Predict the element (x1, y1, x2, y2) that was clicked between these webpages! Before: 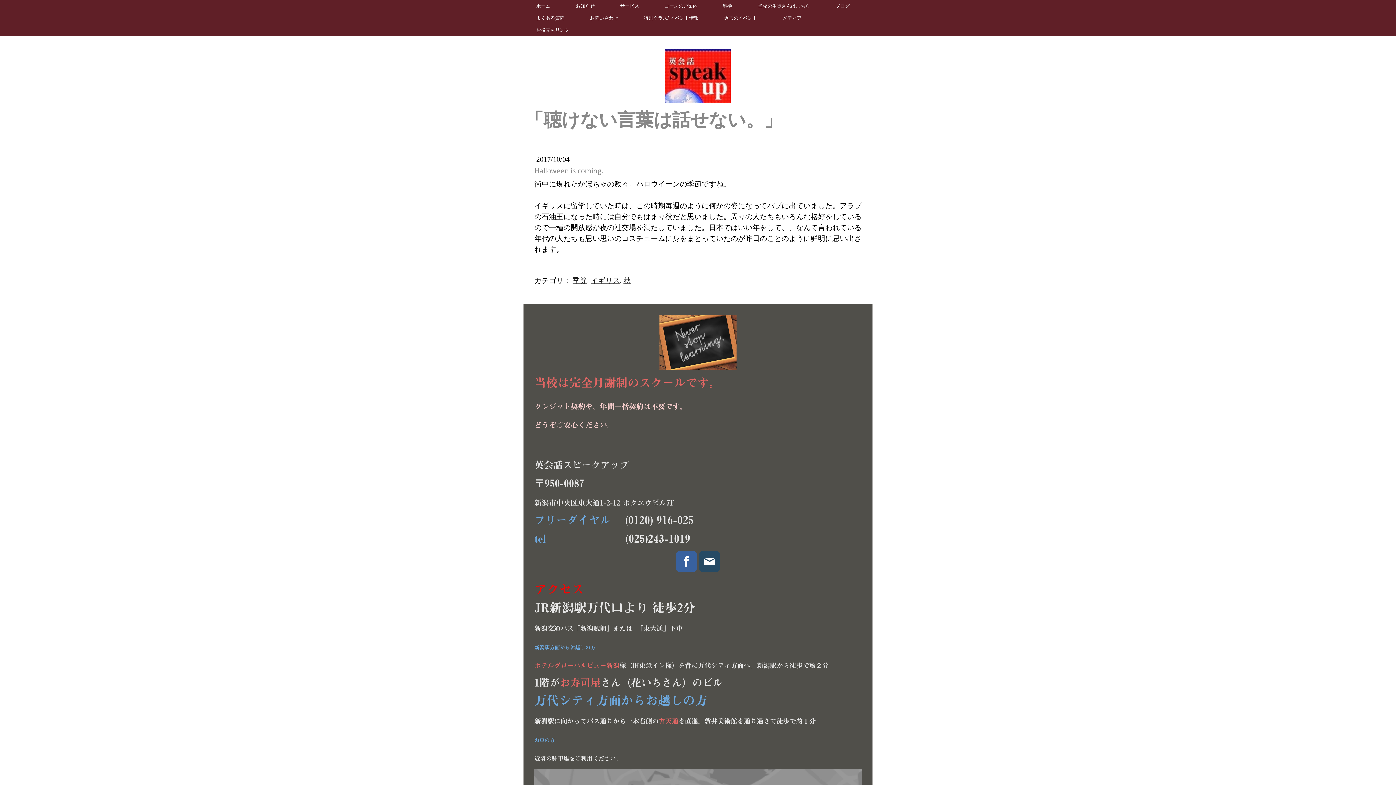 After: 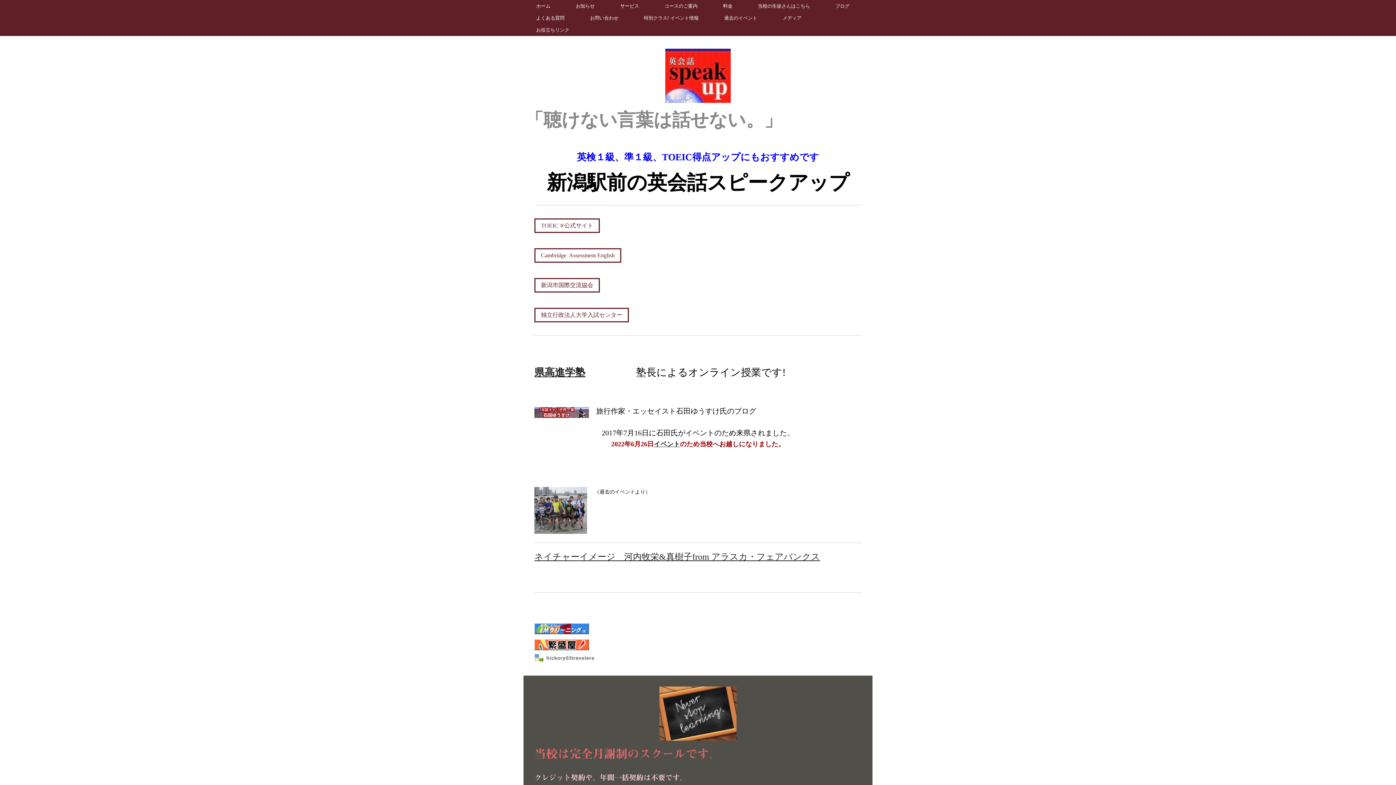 Action: bbox: (523, 24, 582, 36) label: お役立ちリンク